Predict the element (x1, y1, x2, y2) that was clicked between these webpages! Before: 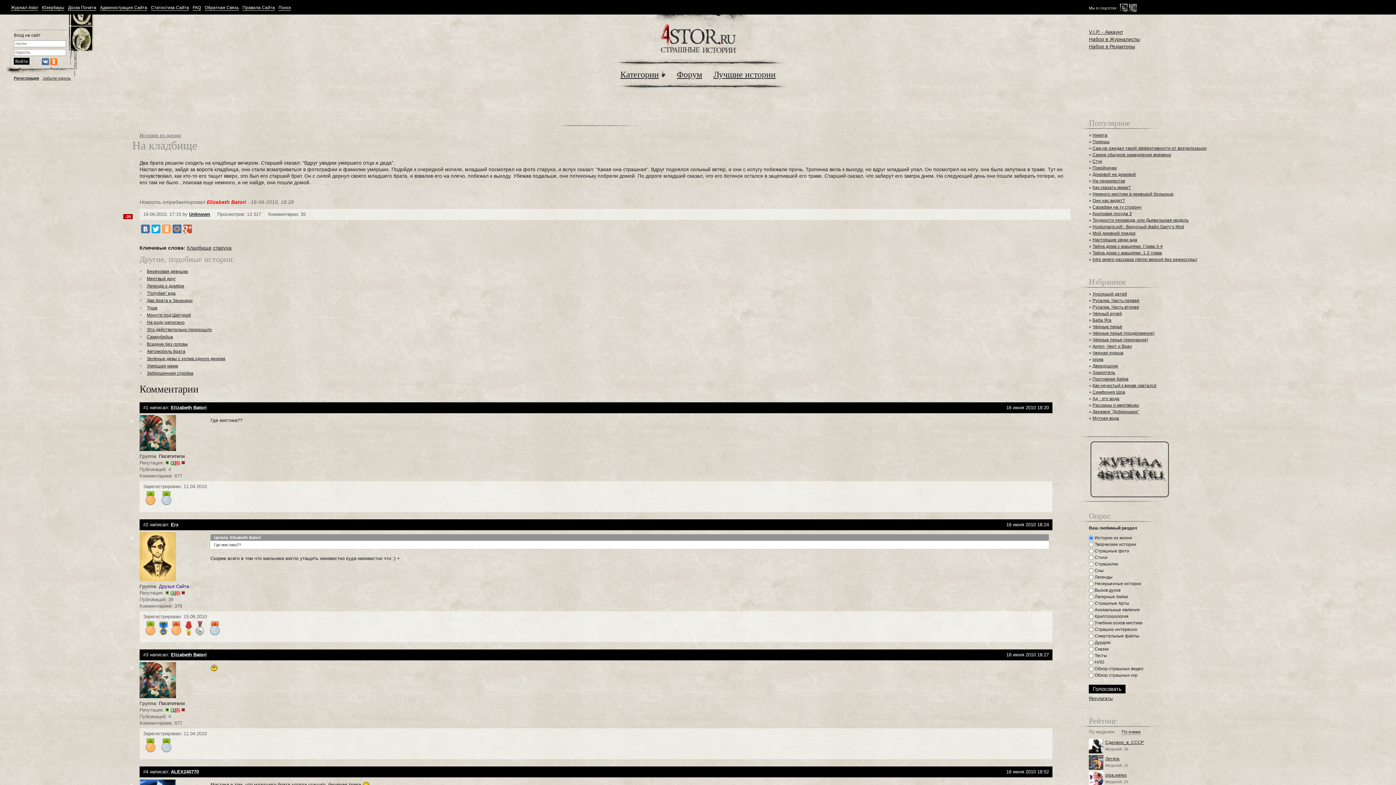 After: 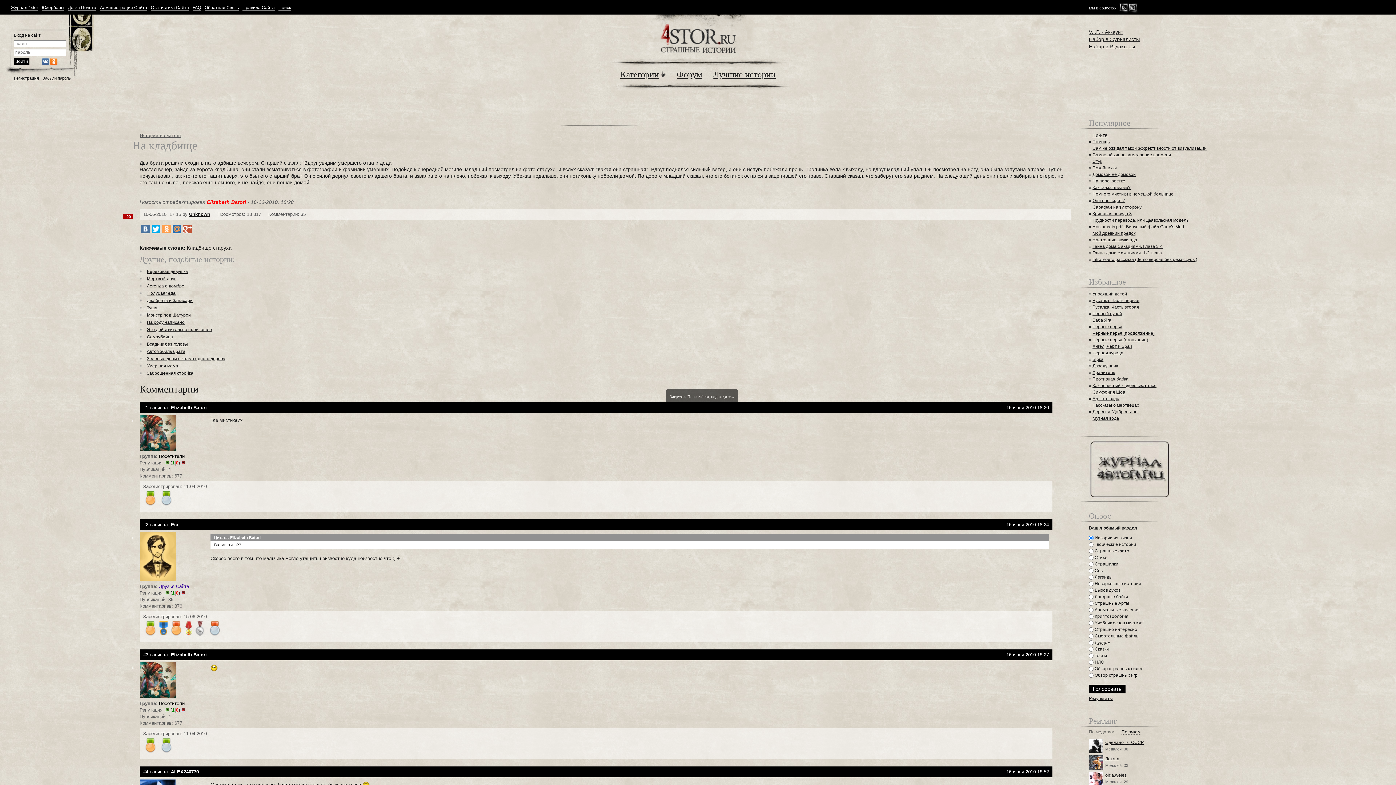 Action: bbox: (165, 460, 169, 465)